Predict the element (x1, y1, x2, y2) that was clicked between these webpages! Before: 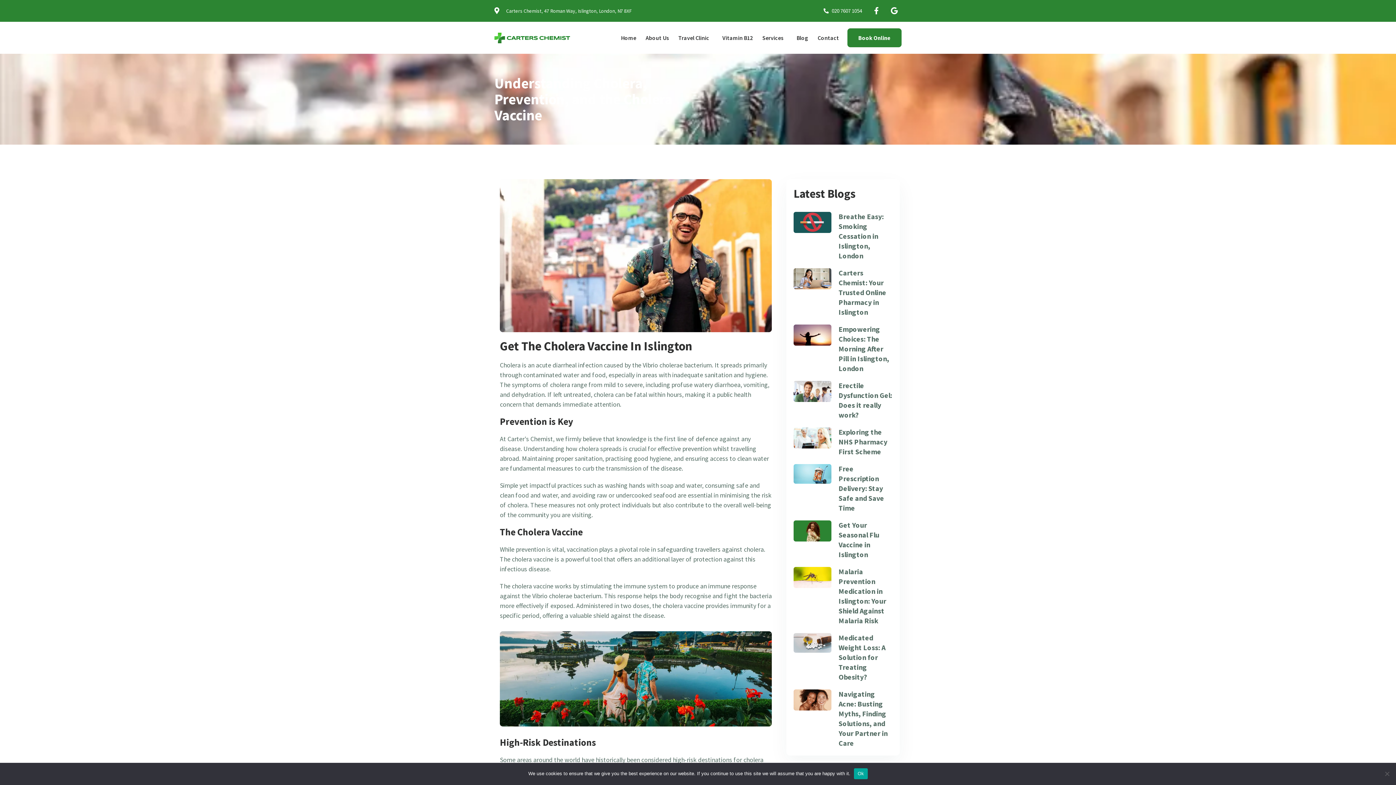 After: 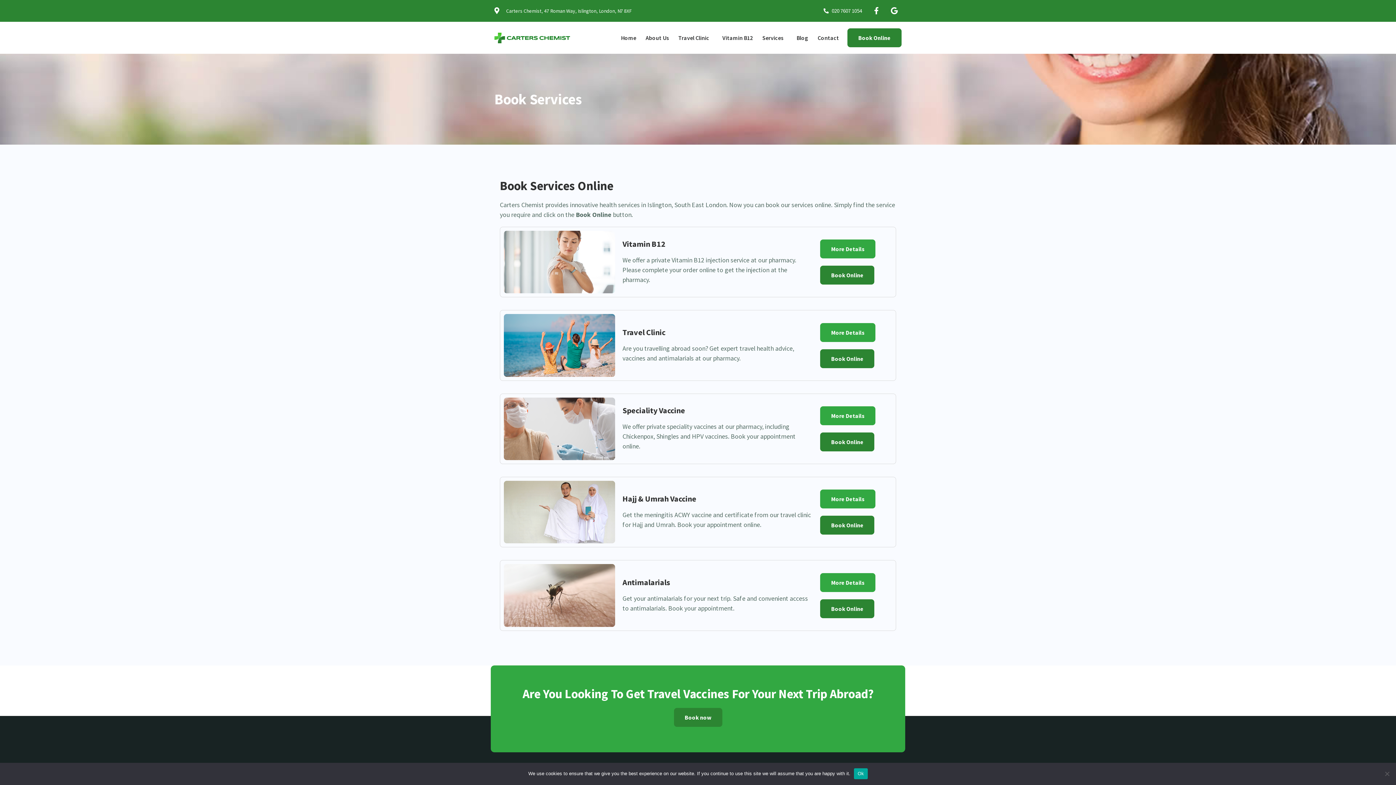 Action: label: Book Online bbox: (847, 28, 901, 47)